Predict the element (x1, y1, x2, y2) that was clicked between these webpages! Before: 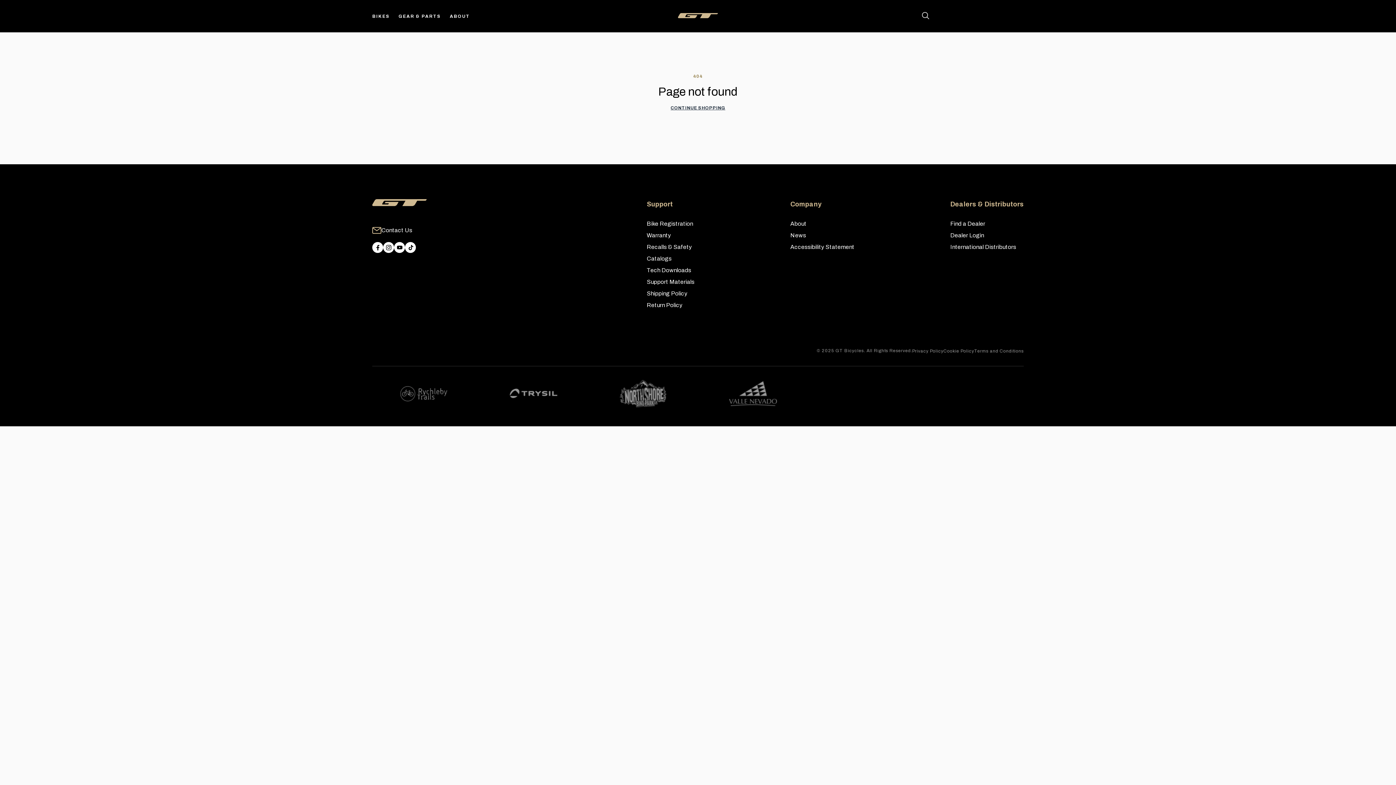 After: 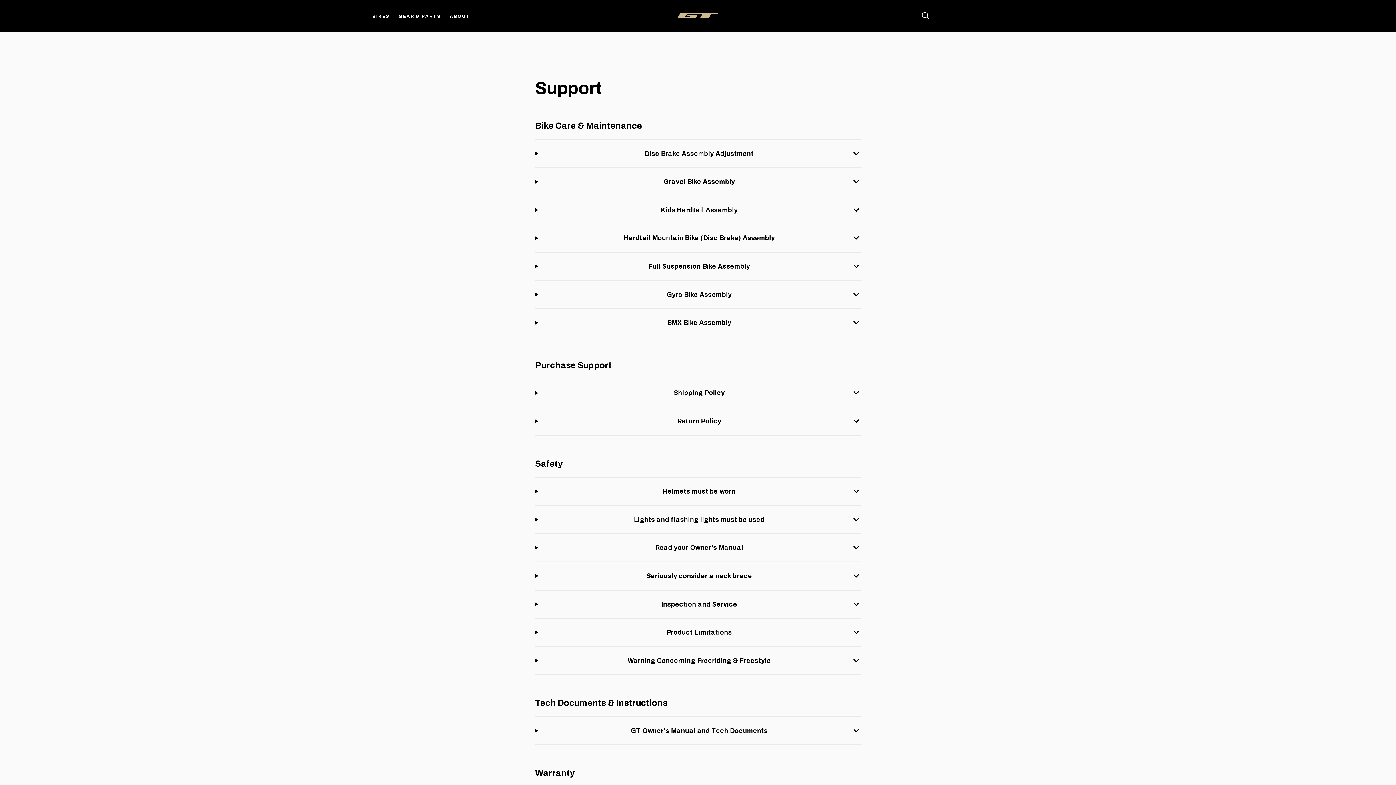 Action: bbox: (646, 278, 694, 285) label: Support Materials